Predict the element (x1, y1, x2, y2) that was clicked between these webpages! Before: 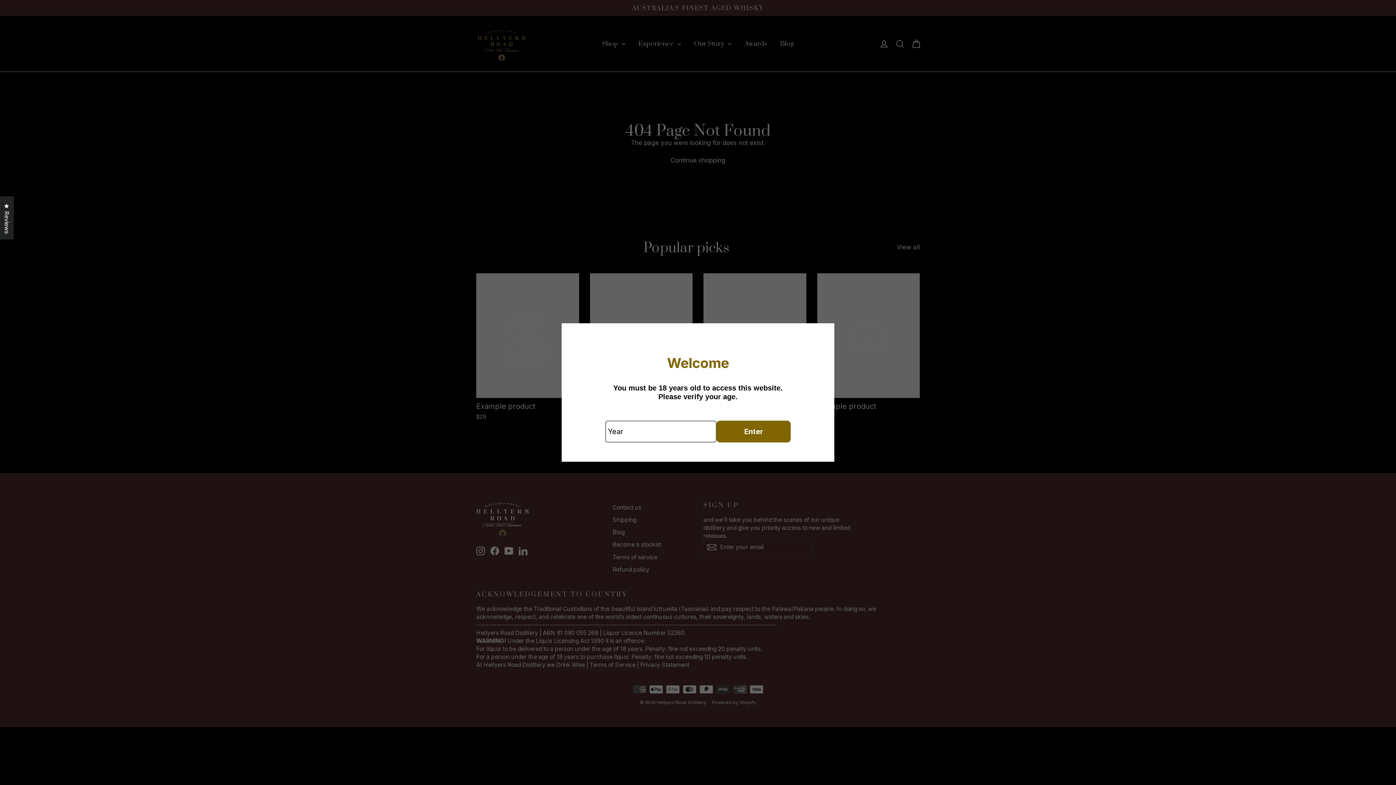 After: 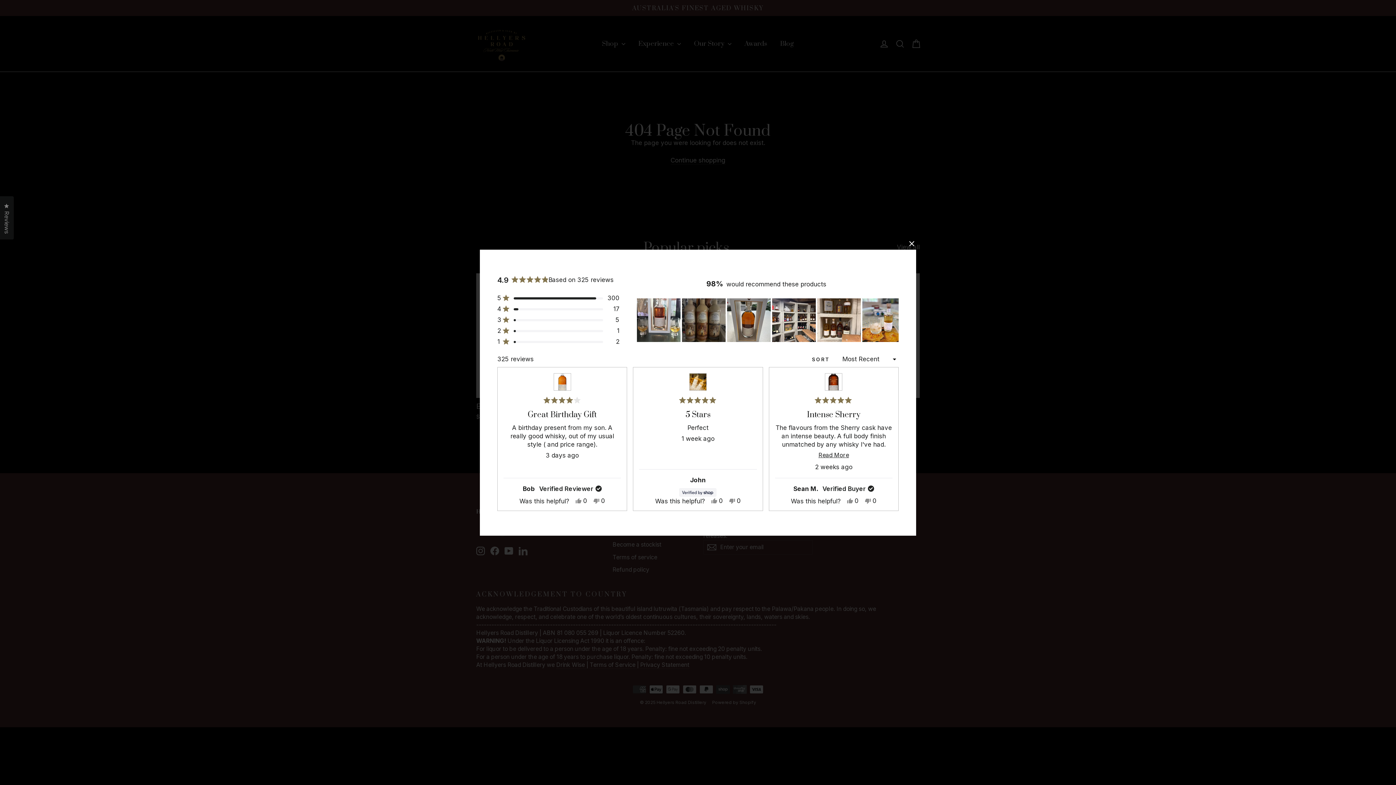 Action: label: Reviews
Click to open the reviews dialog bbox: (0, 196, 13, 239)